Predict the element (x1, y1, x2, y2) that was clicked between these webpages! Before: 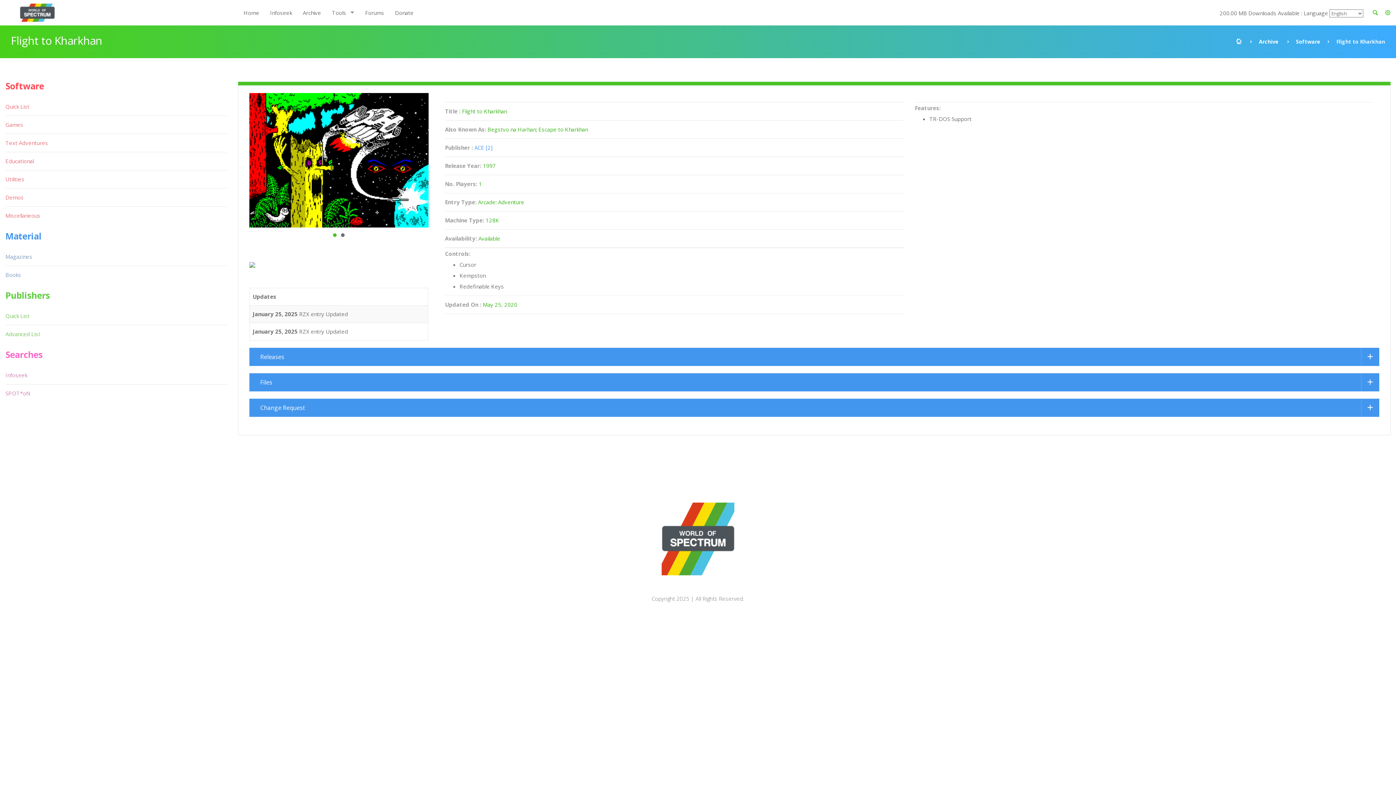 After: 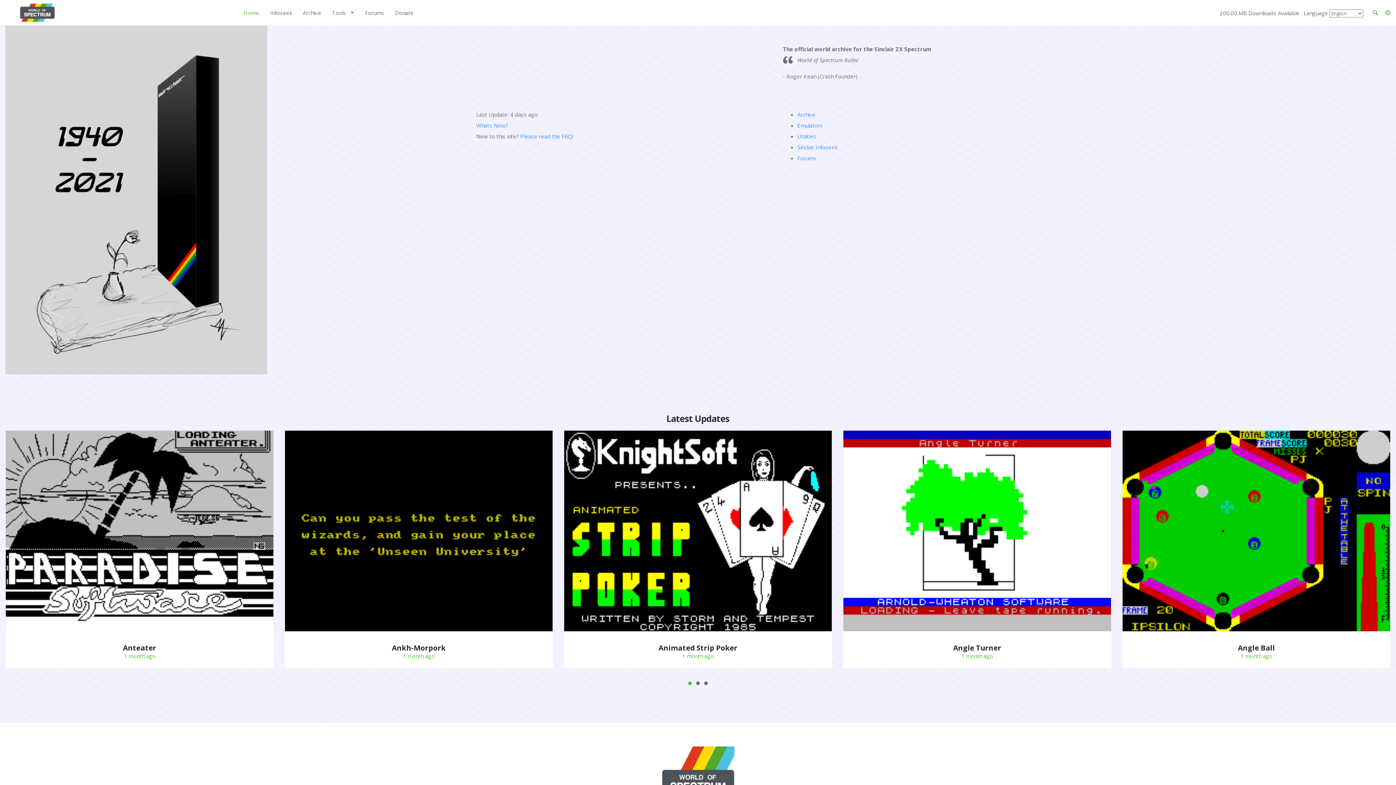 Action: bbox: (1236, 38, 1241, 45)